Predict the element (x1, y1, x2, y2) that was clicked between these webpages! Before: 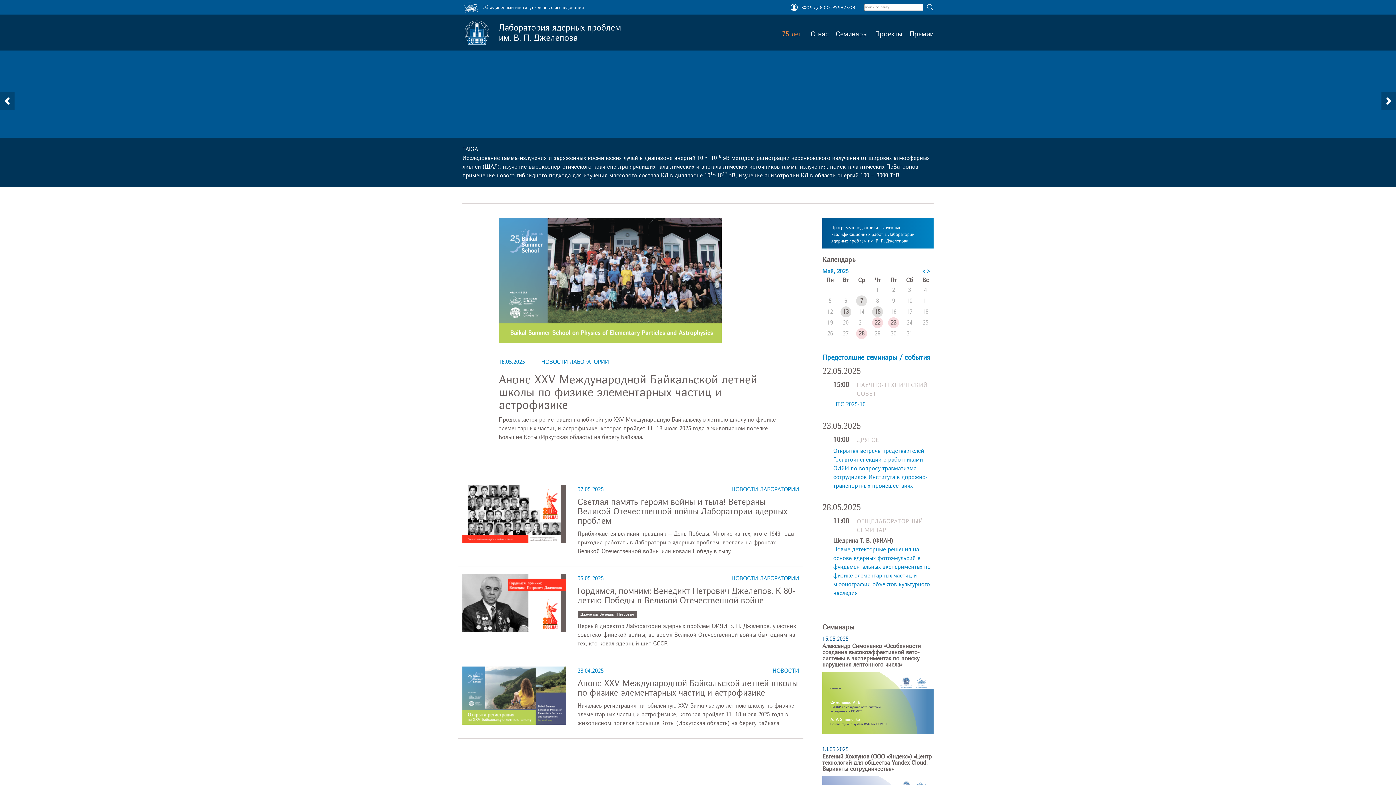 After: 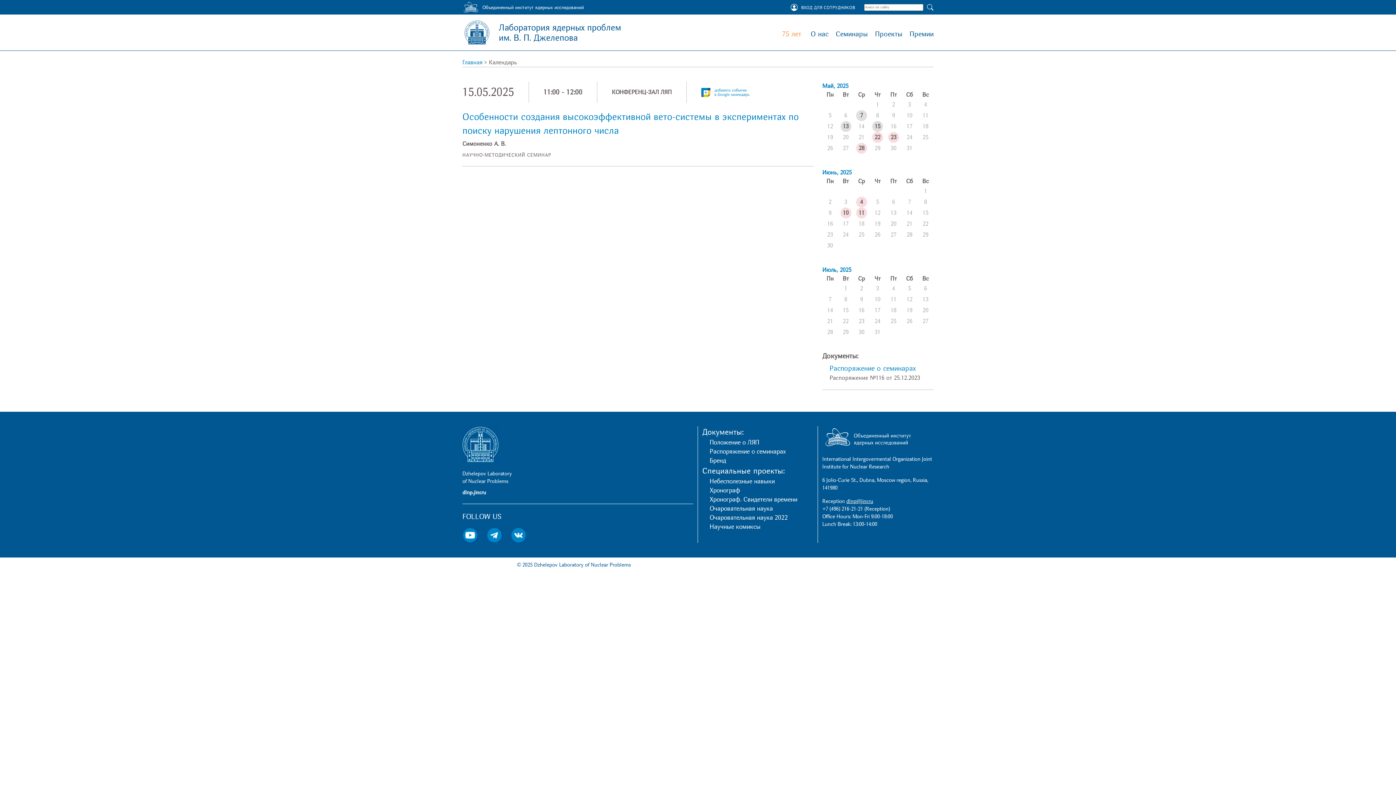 Action: label: 15 bbox: (874, 308, 880, 315)